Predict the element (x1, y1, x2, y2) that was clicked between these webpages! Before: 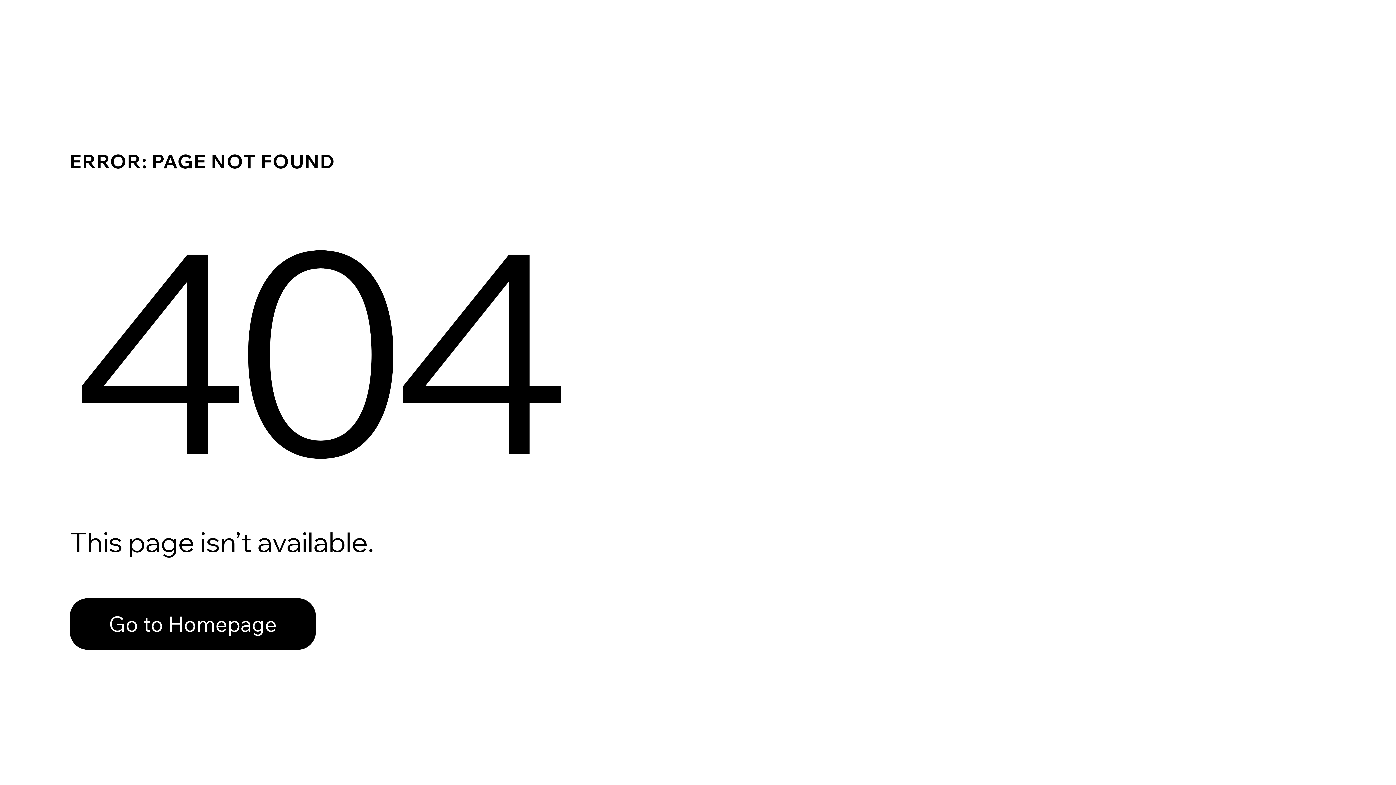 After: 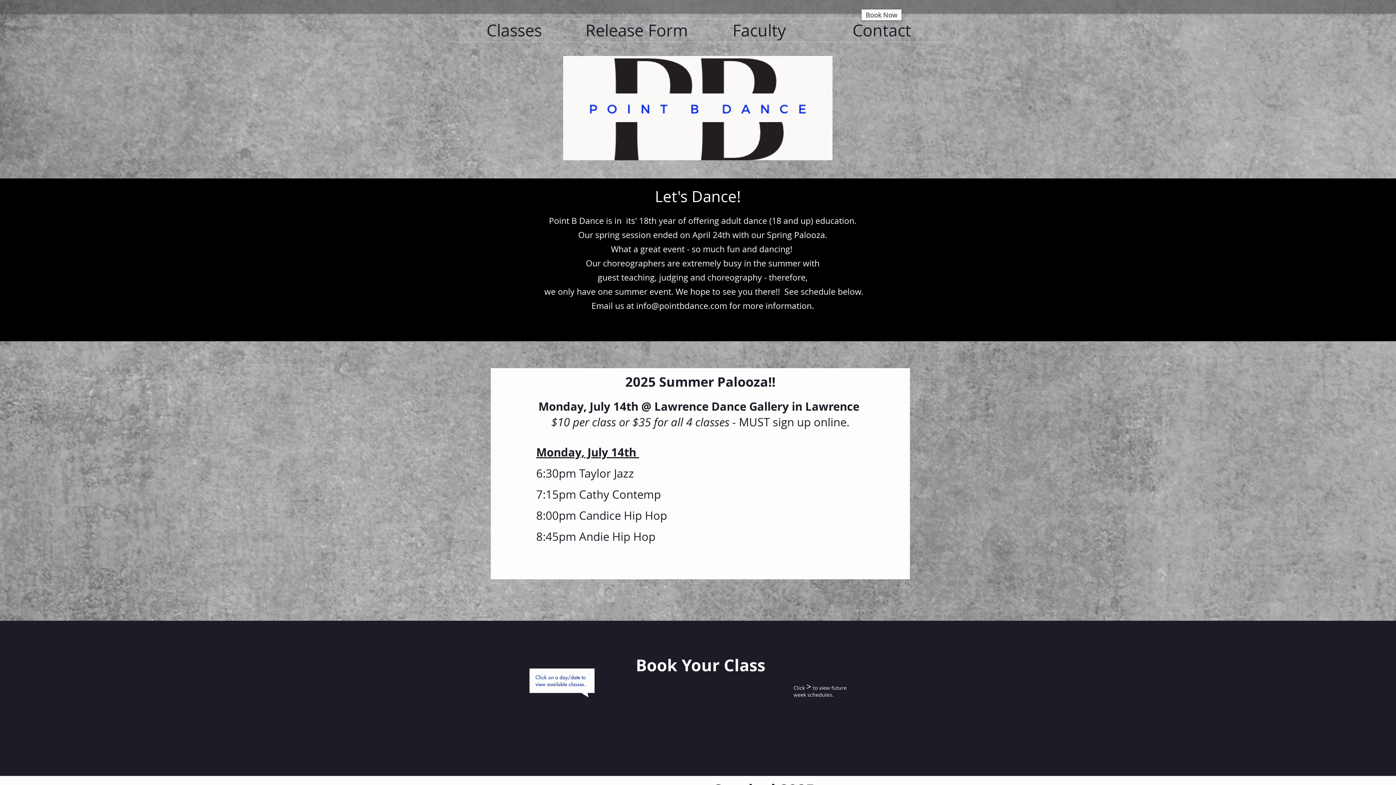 Action: label: Go to Homepage bbox: (69, 582, 768, 659)